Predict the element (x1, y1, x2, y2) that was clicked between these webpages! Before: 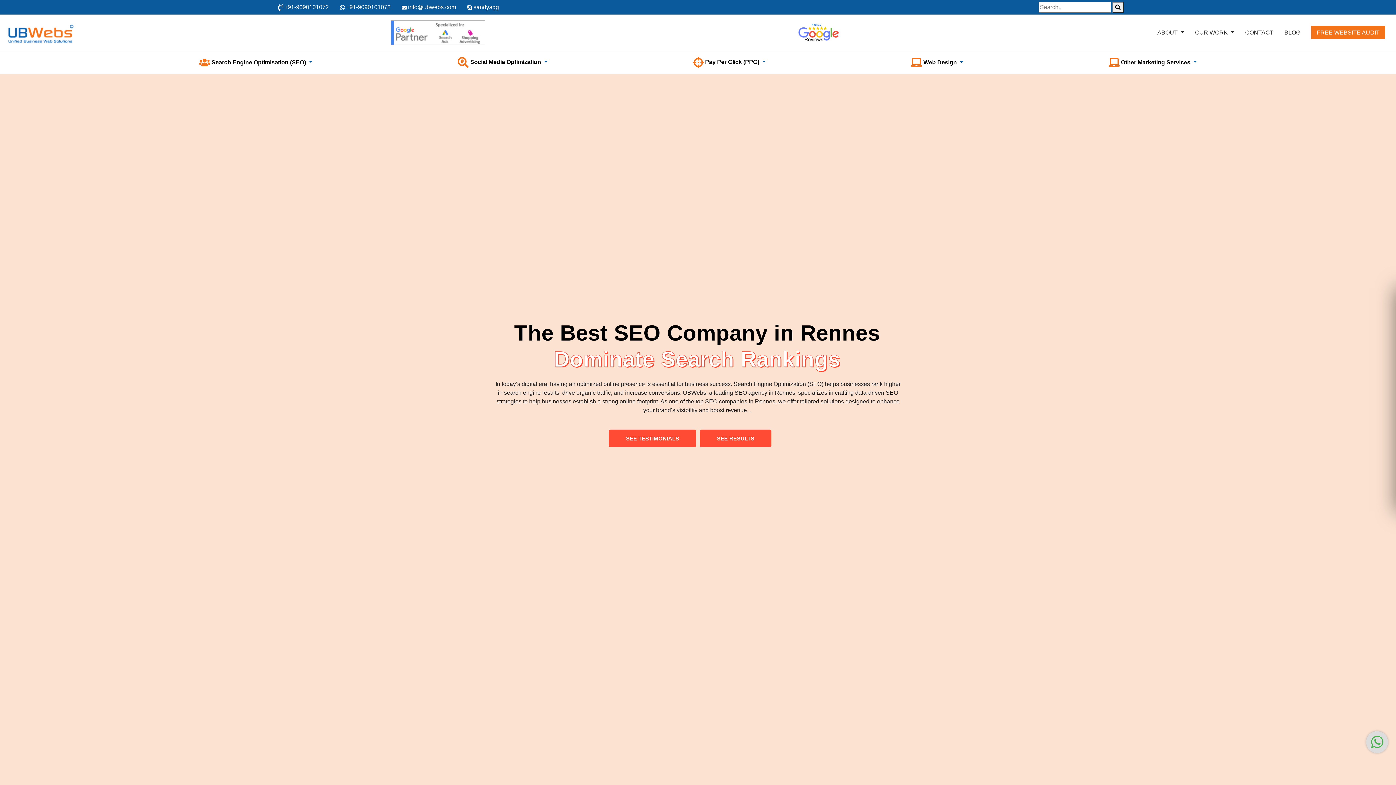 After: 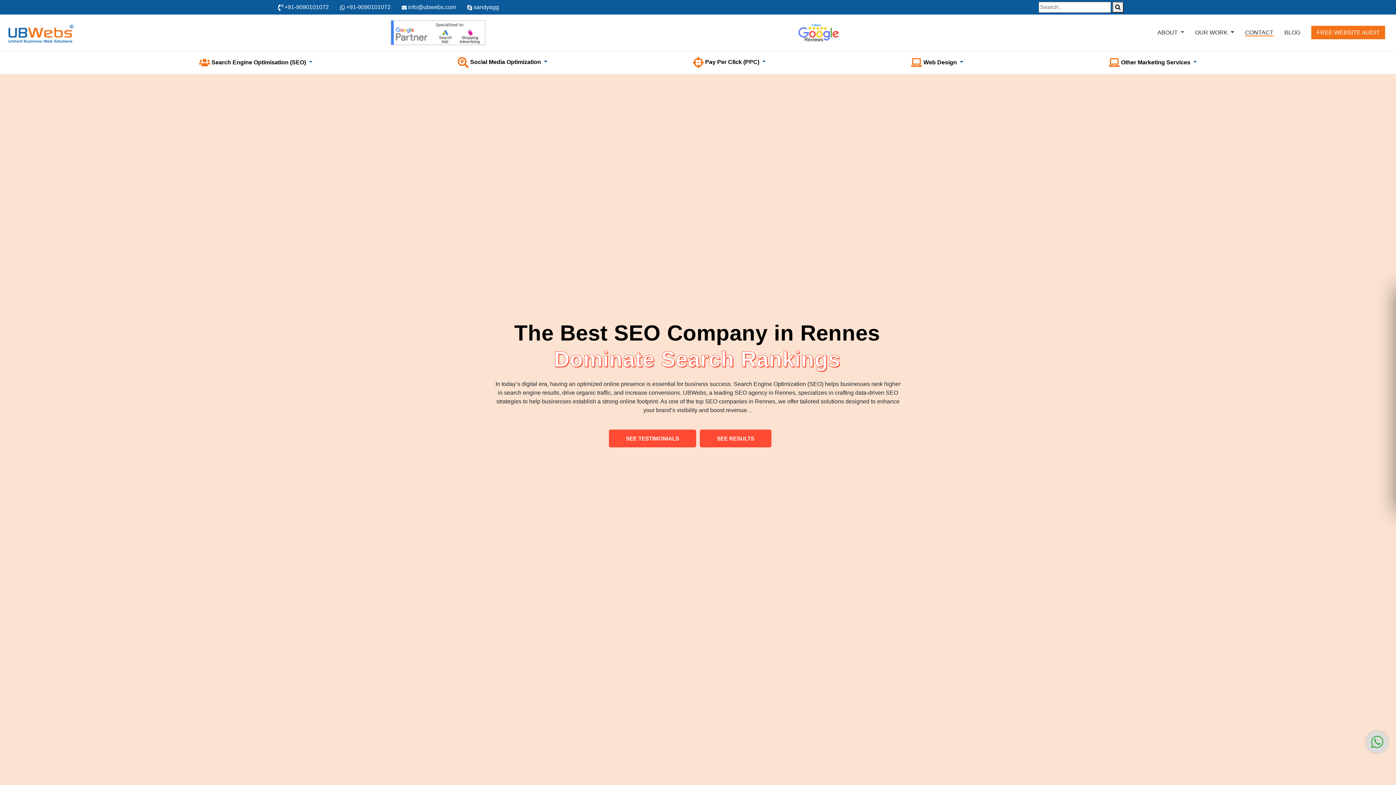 Action: bbox: (1245, 29, 1273, 35) label: CONTACT